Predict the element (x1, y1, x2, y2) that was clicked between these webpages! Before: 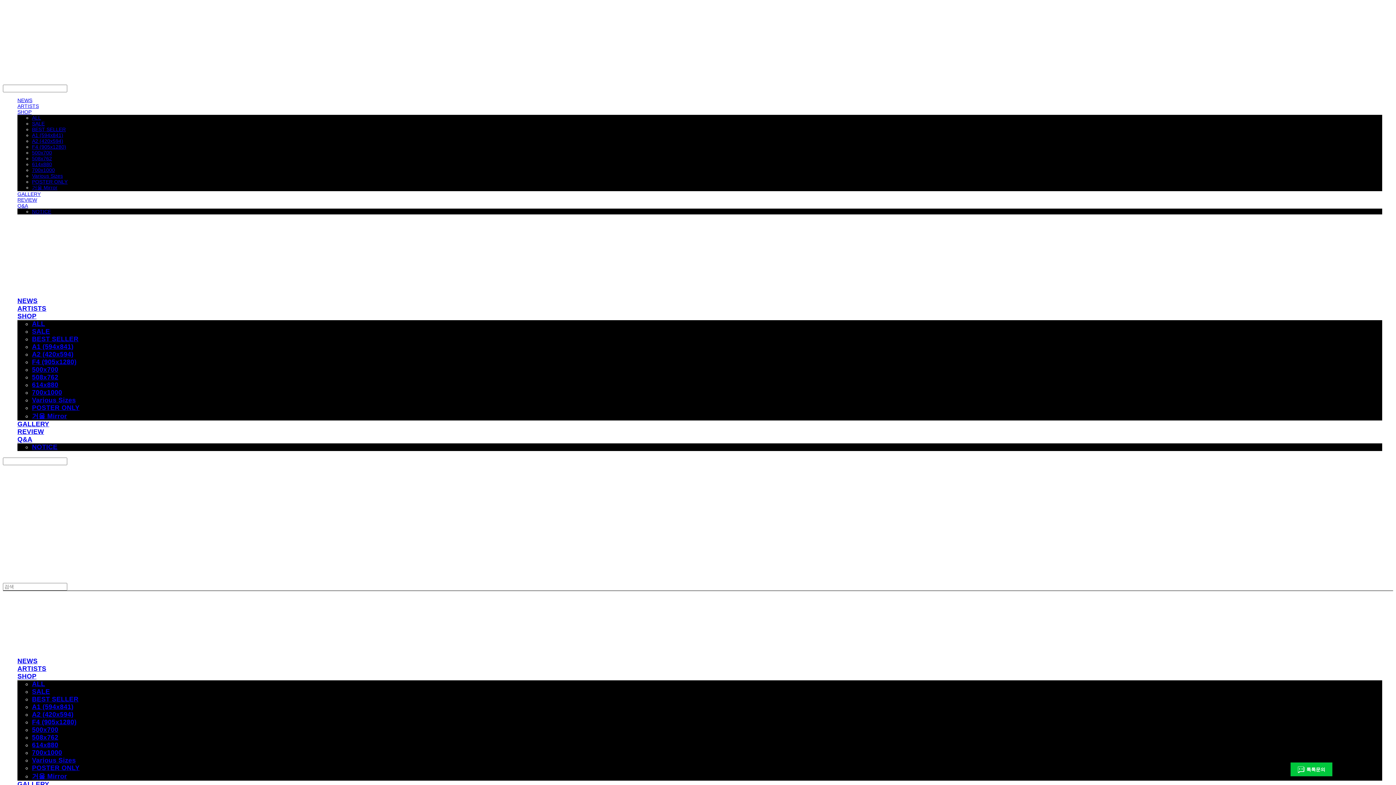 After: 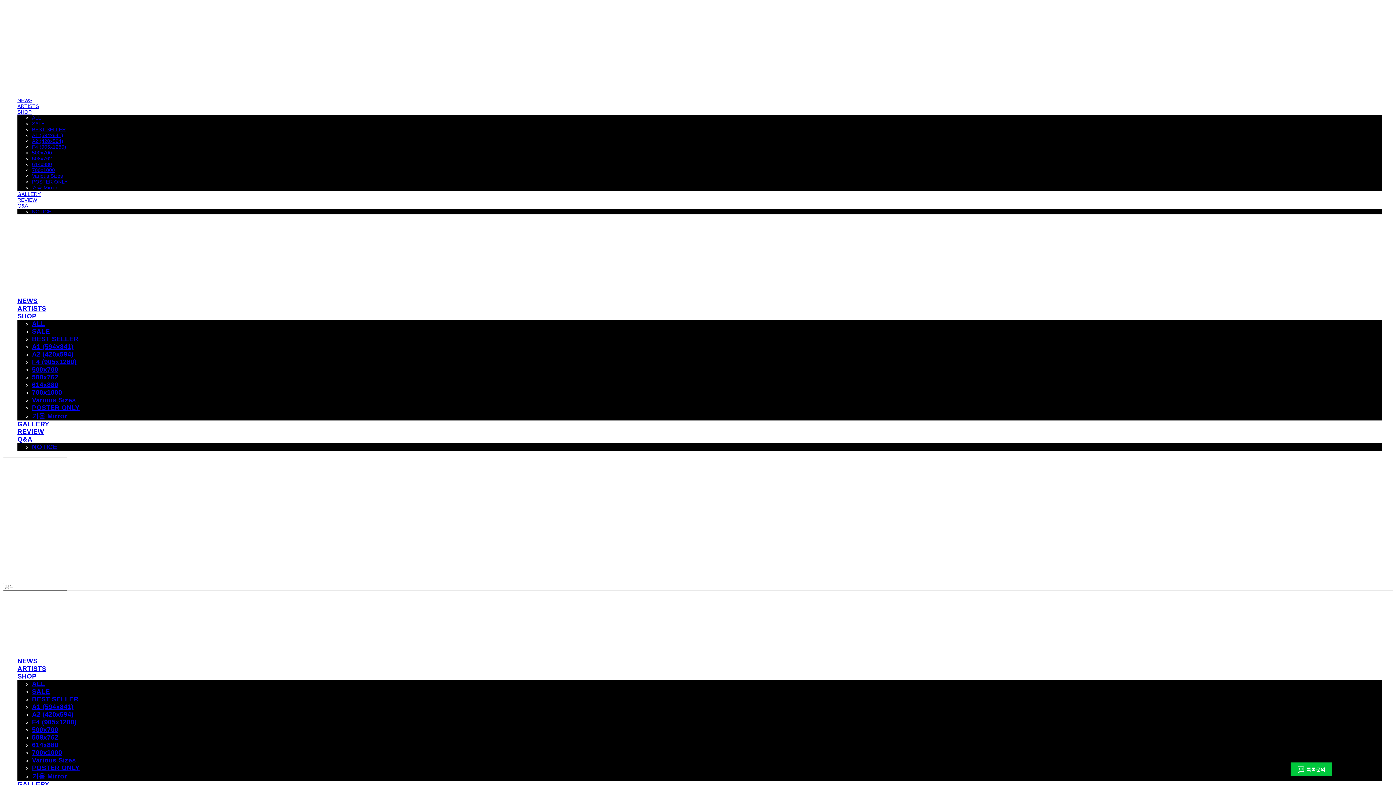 Action: bbox: (32, 443, 57, 450) label: NOTICE